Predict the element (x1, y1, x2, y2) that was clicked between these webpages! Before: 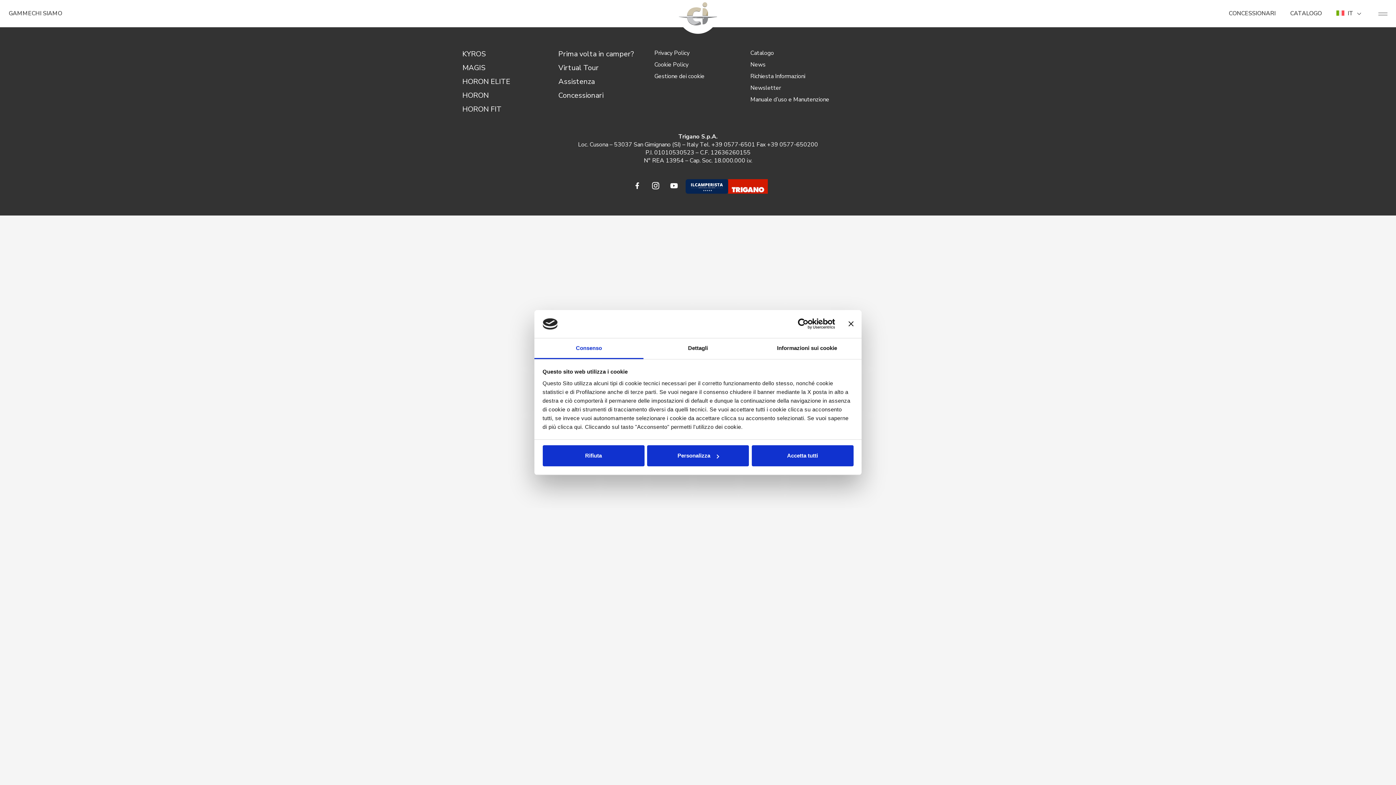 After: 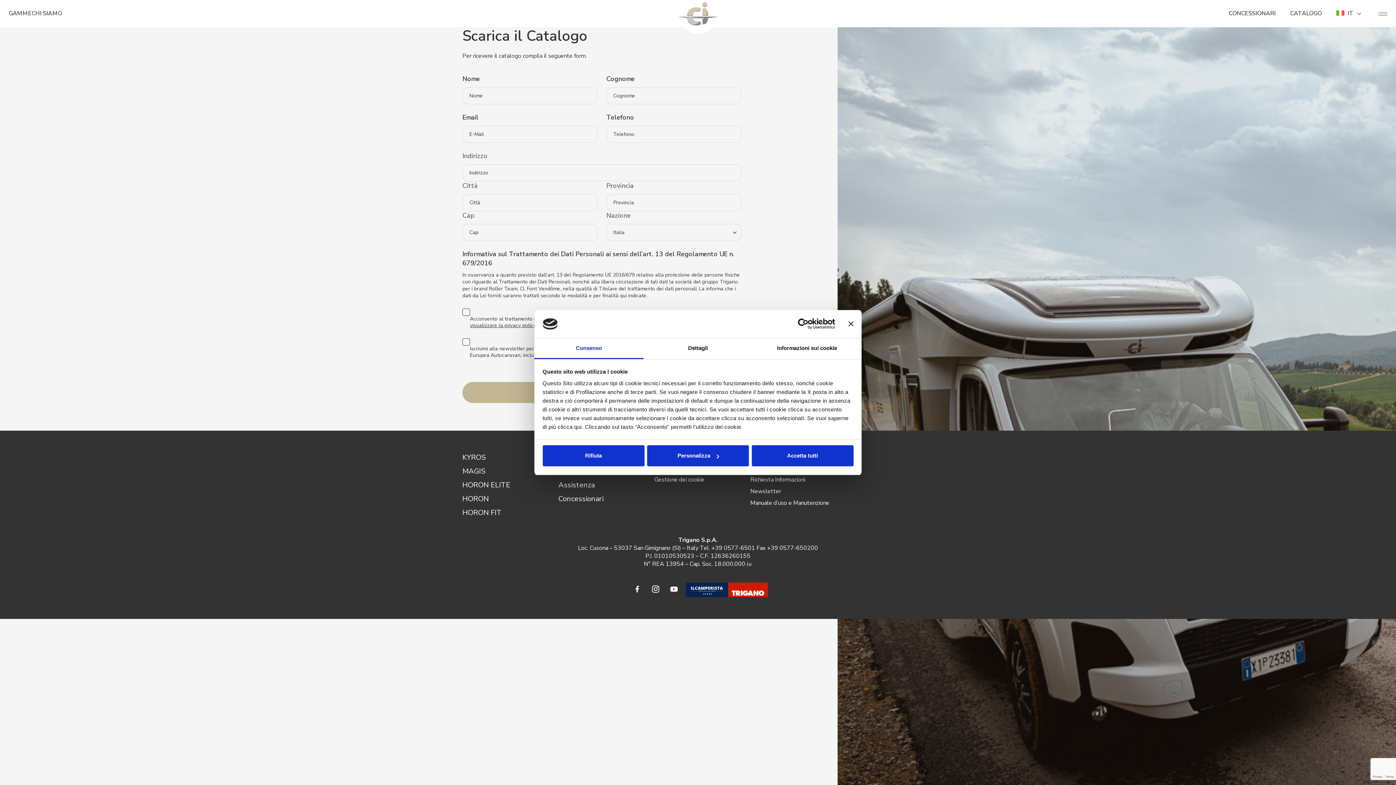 Action: bbox: (750, 49, 774, 57) label: Catalogo